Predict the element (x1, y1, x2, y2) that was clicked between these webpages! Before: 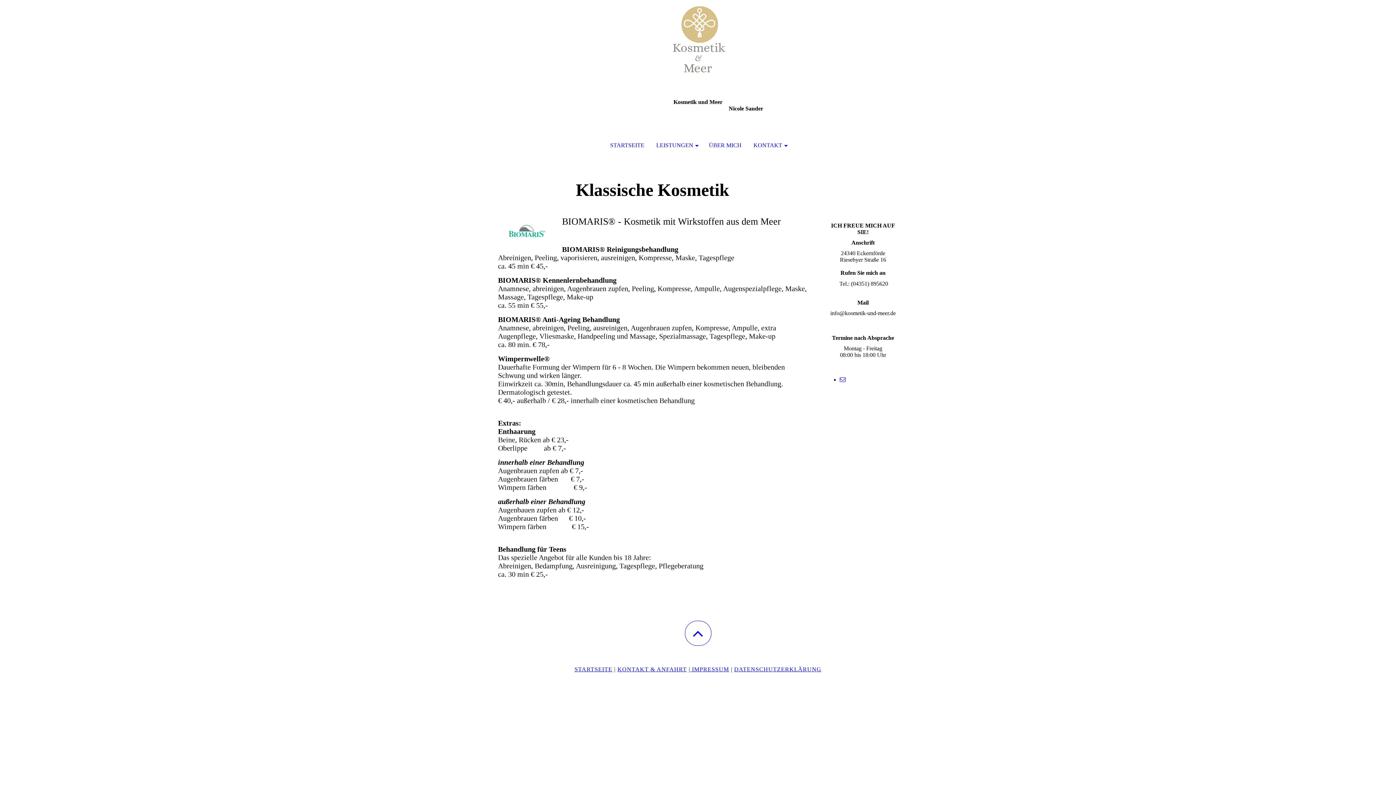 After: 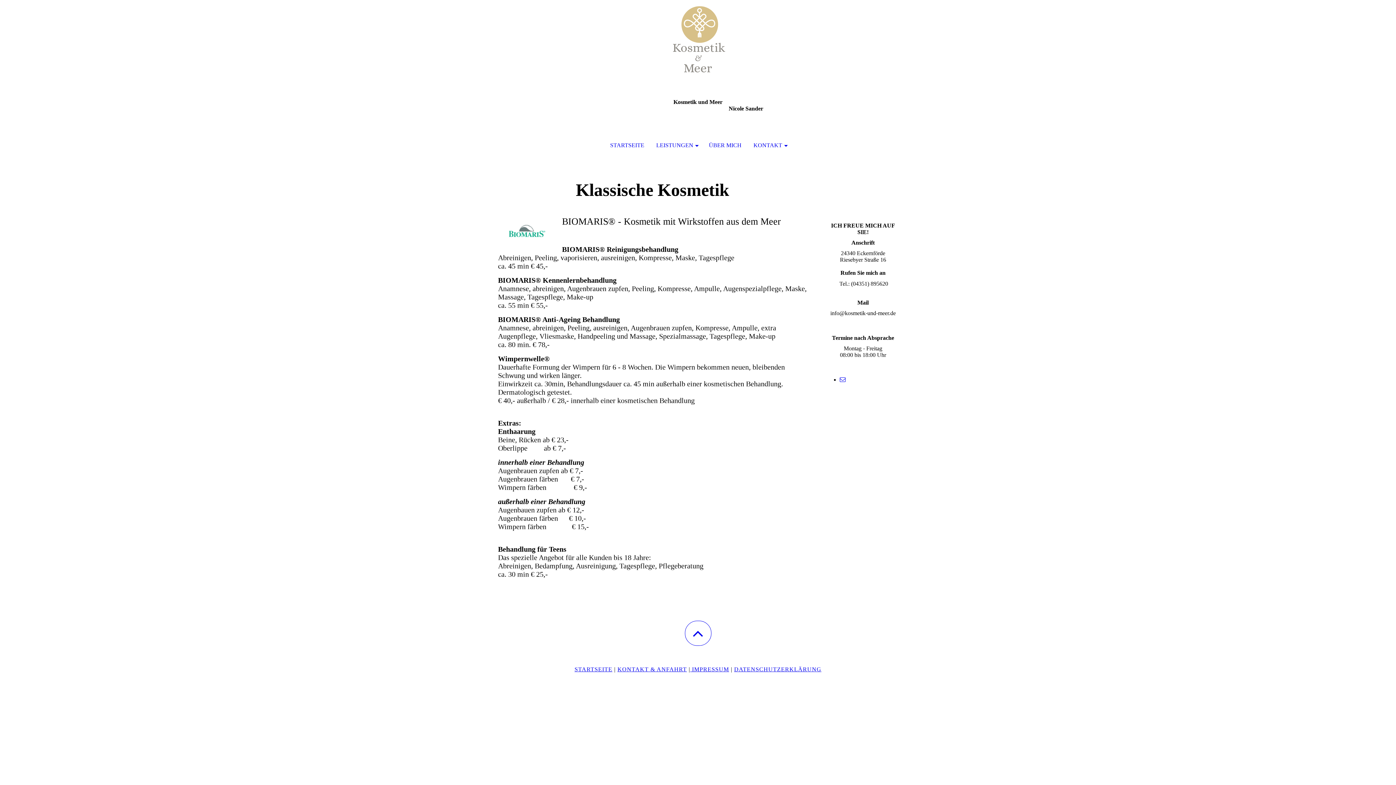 Action: bbox: (684, 621, 711, 646)